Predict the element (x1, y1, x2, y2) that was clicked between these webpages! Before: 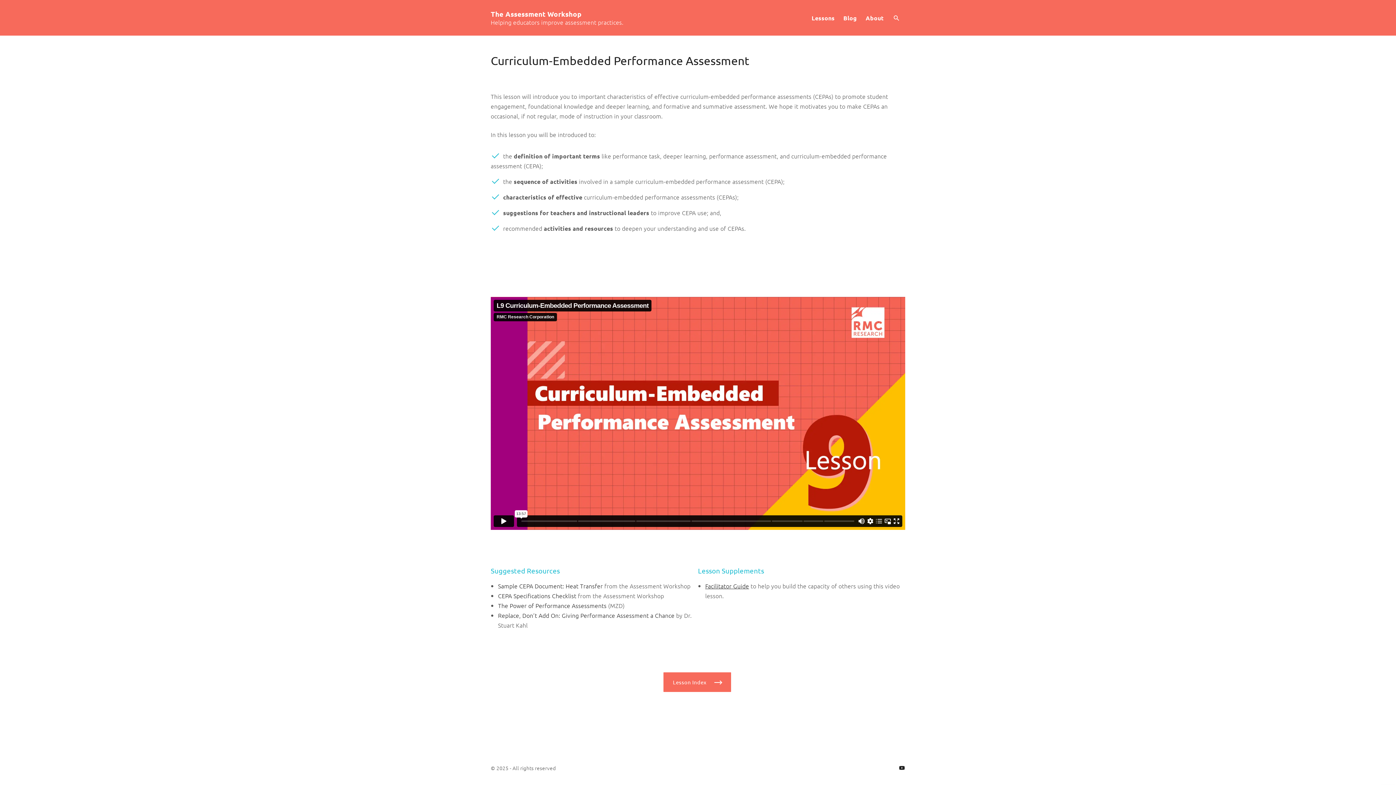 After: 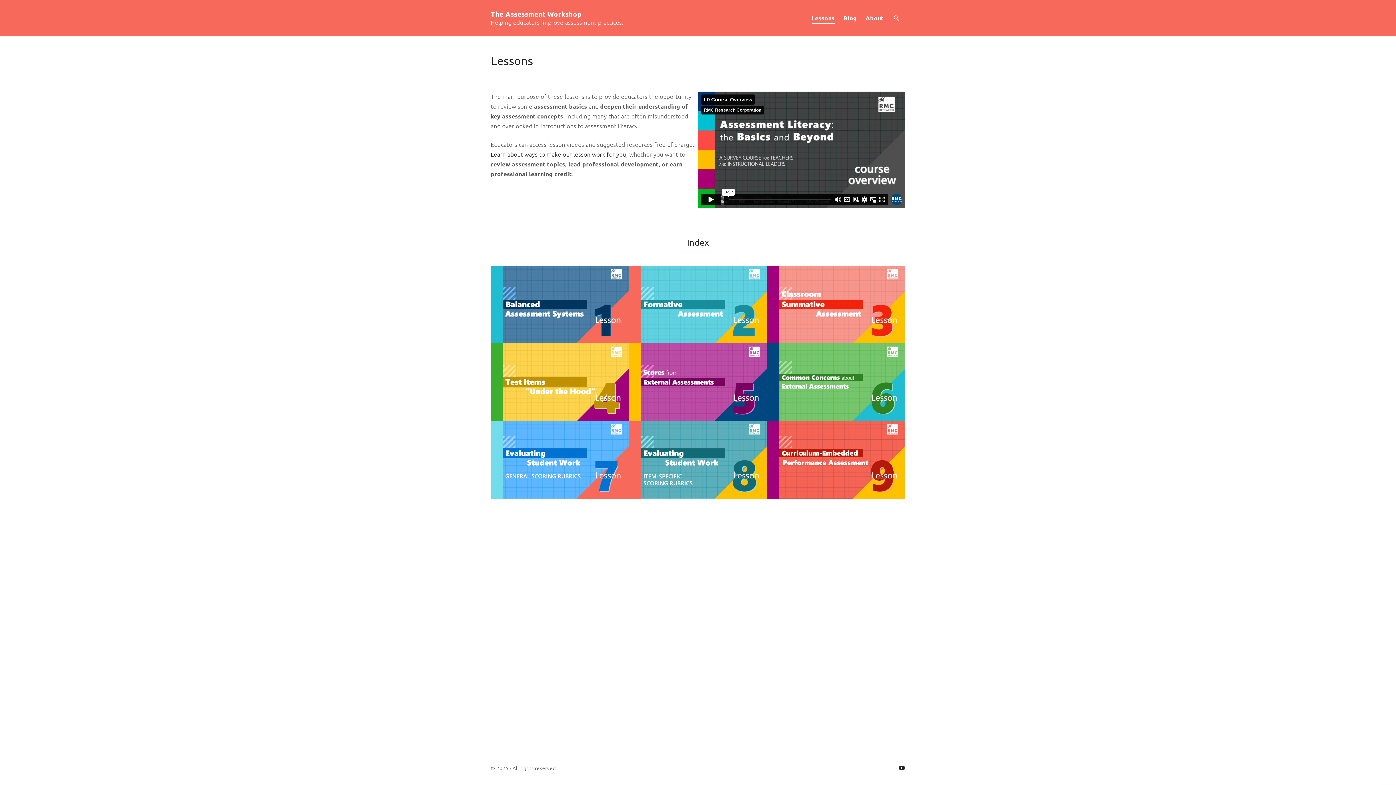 Action: label: Lessons bbox: (811, 11, 834, 23)